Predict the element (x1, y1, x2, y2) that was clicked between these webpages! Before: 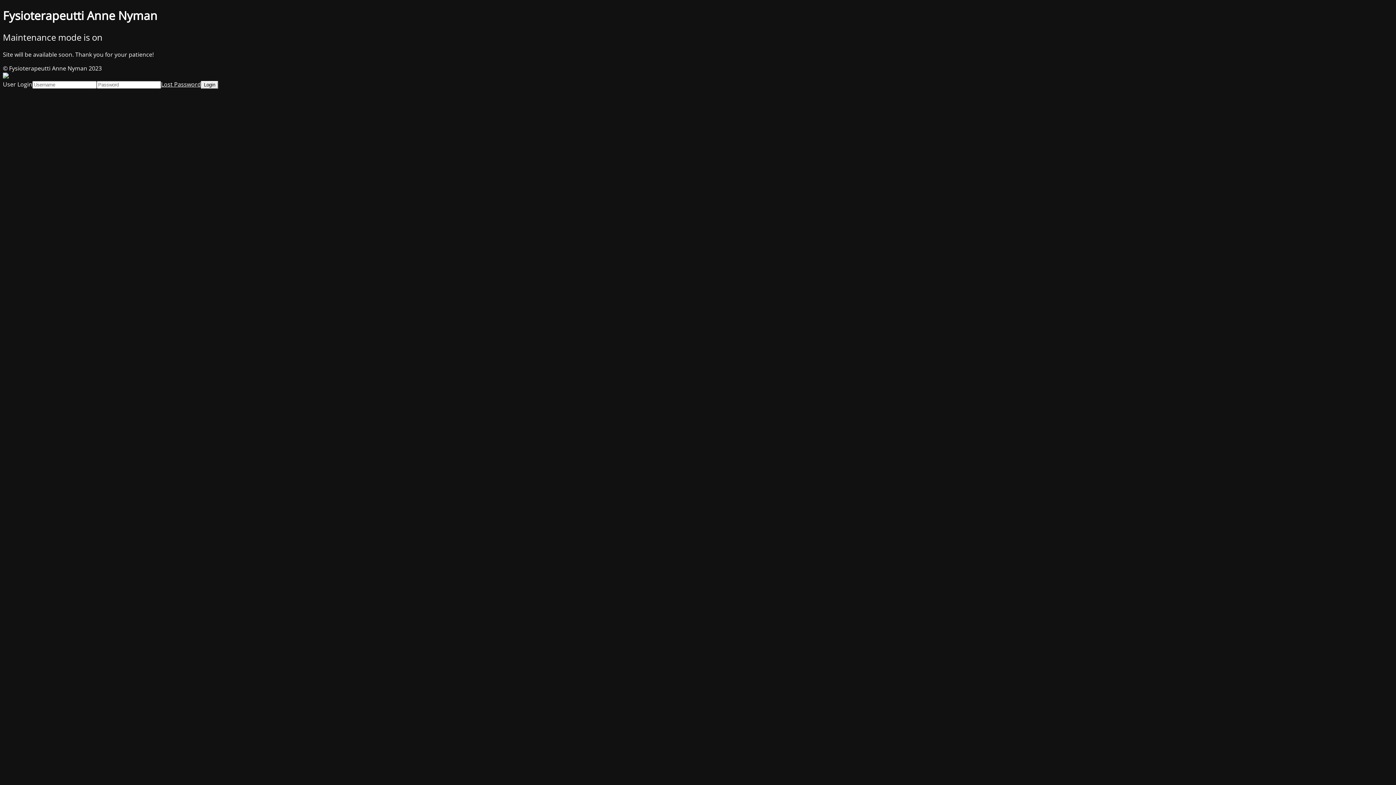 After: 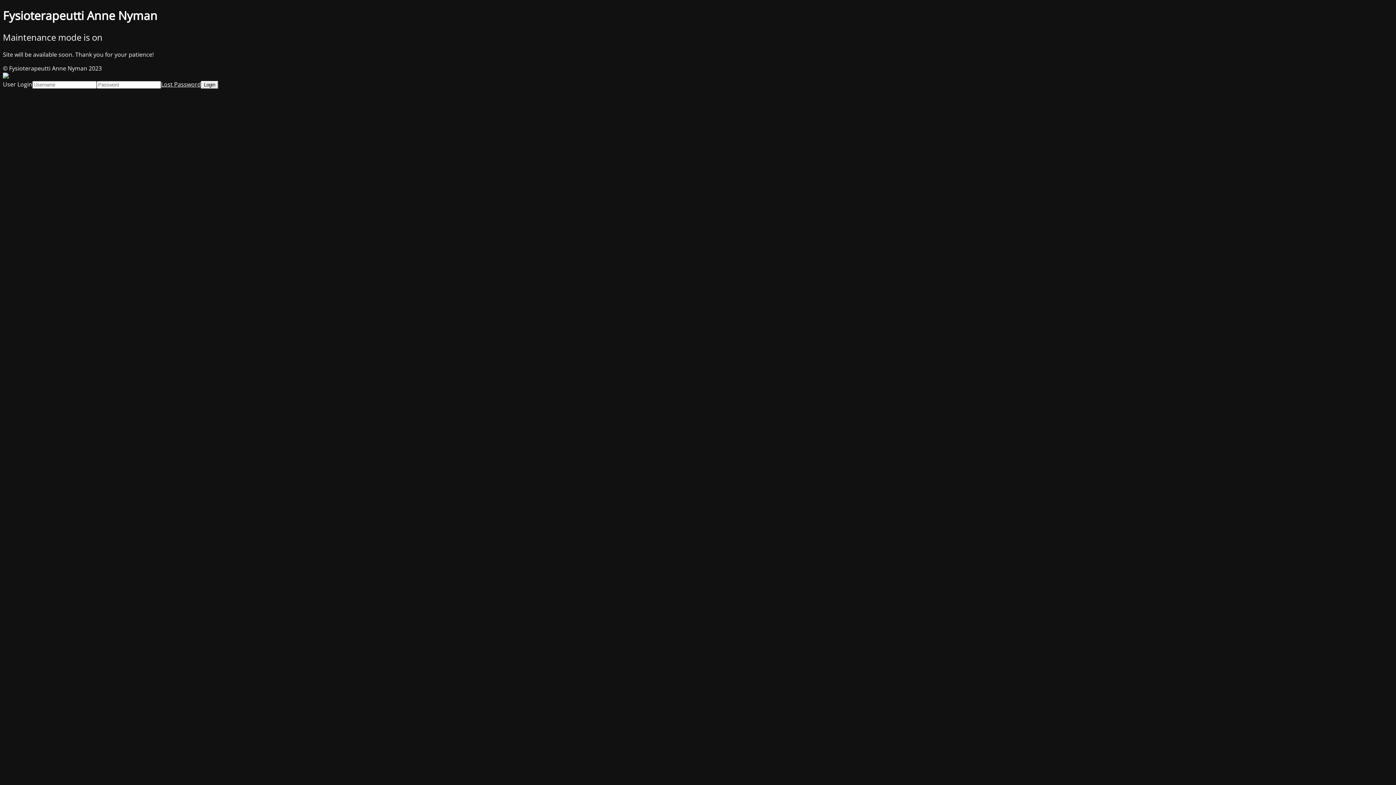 Action: label: Lost Password bbox: (161, 80, 201, 88)